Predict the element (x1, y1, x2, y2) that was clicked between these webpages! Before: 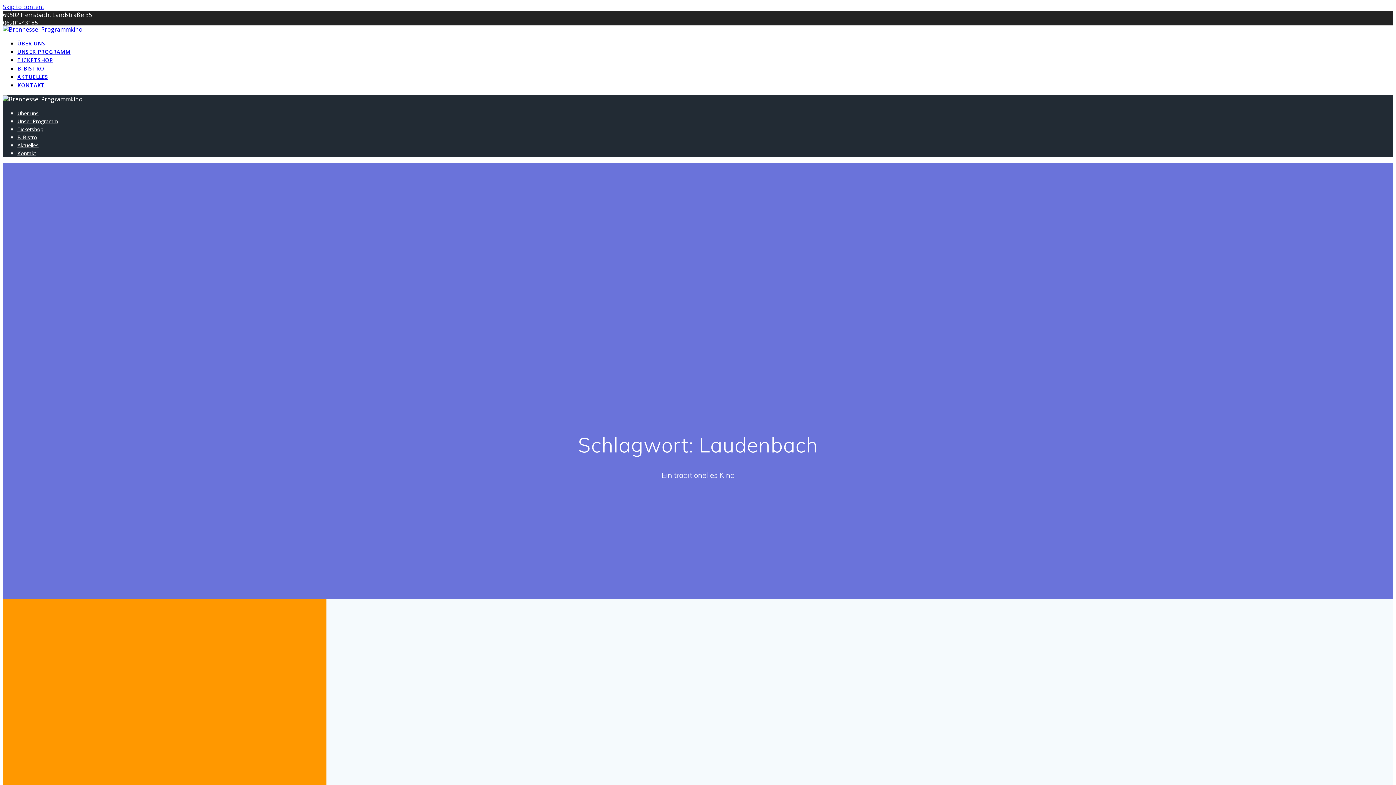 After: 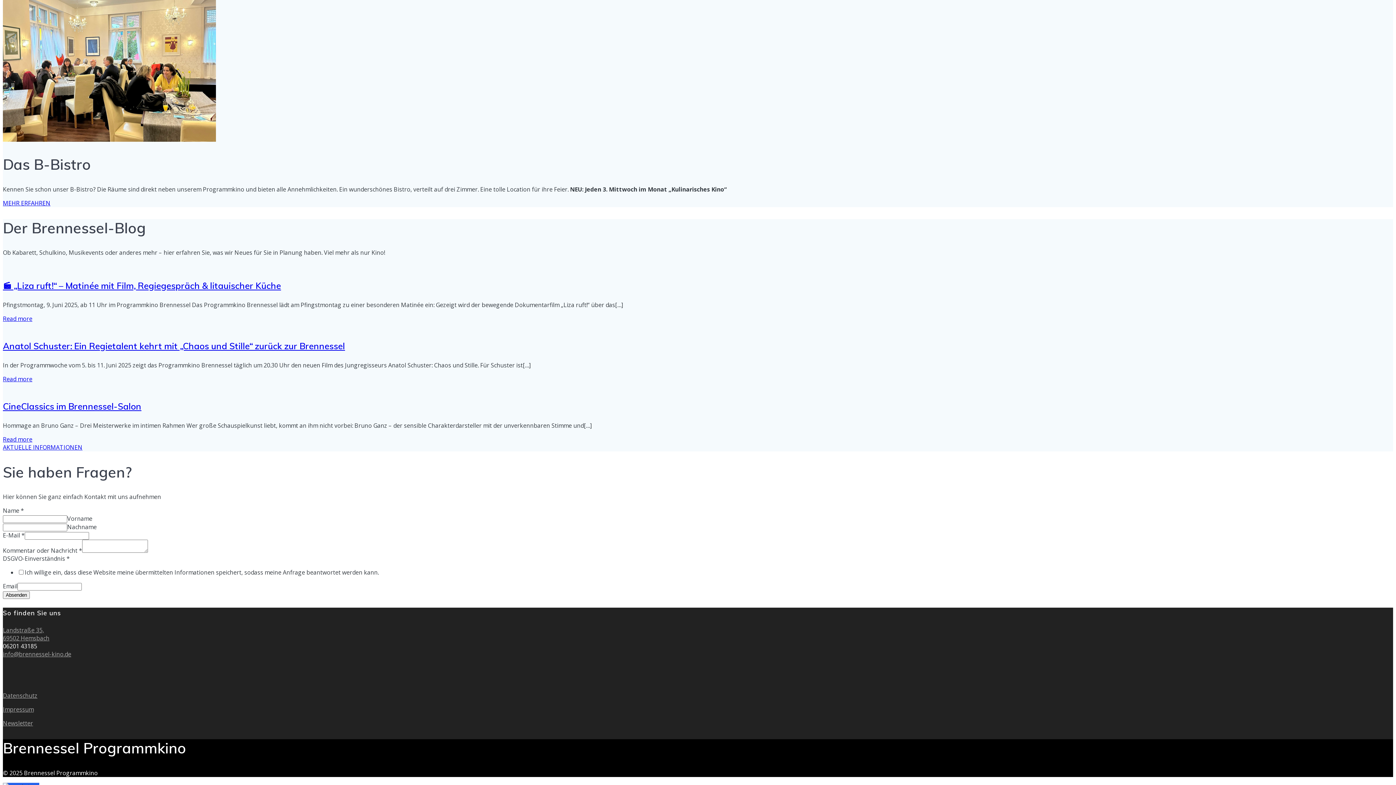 Action: label: B-Bistro bbox: (17, 133, 37, 140)